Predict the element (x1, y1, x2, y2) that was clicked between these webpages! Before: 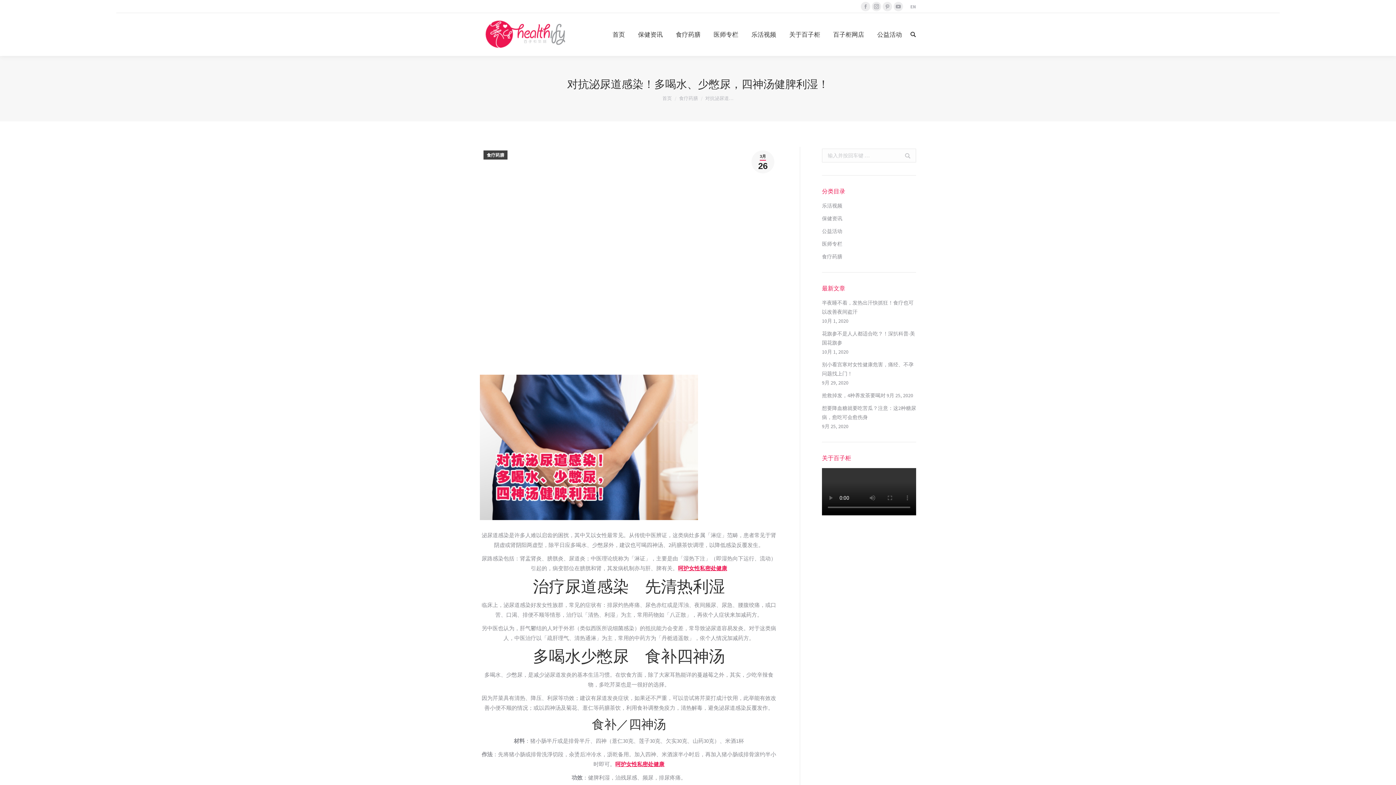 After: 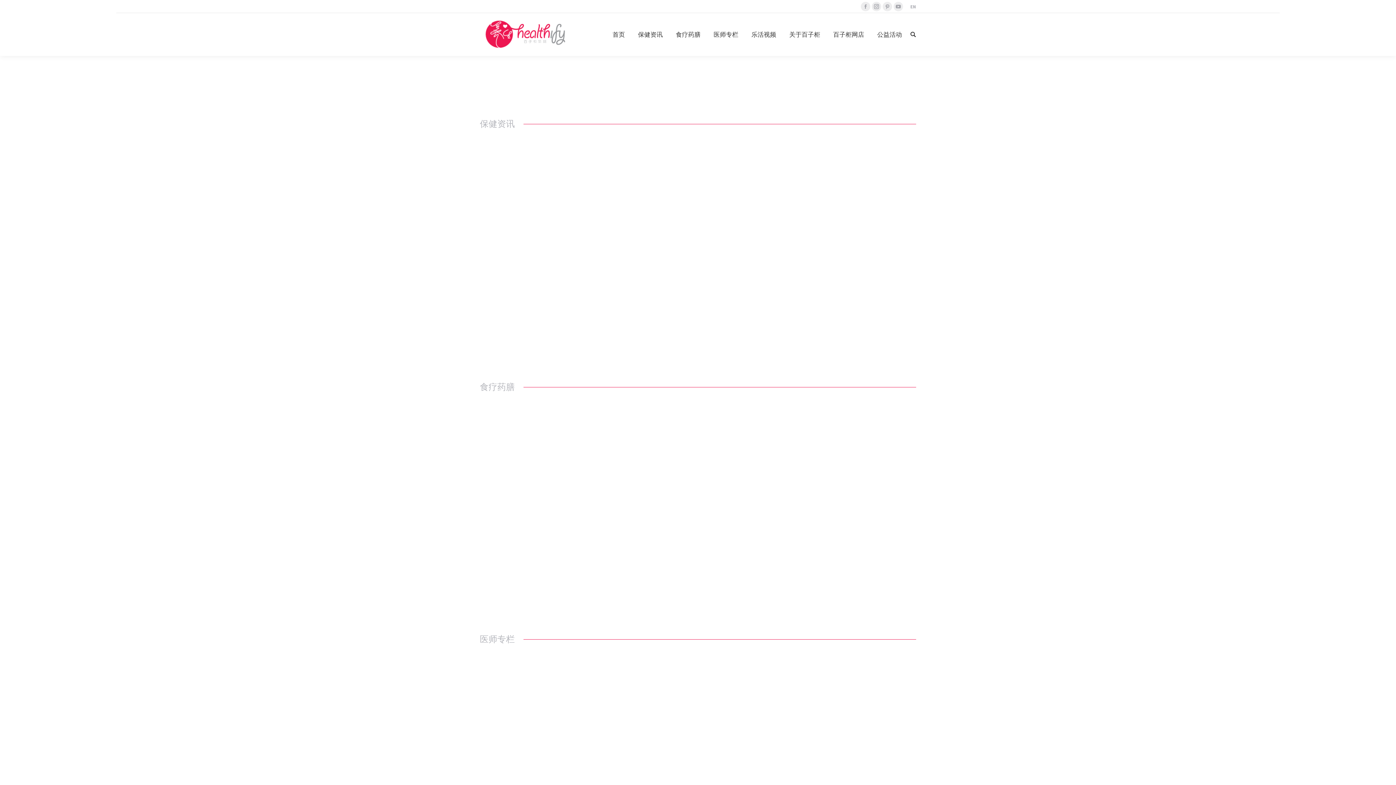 Action: bbox: (480, 13, 574, 56)